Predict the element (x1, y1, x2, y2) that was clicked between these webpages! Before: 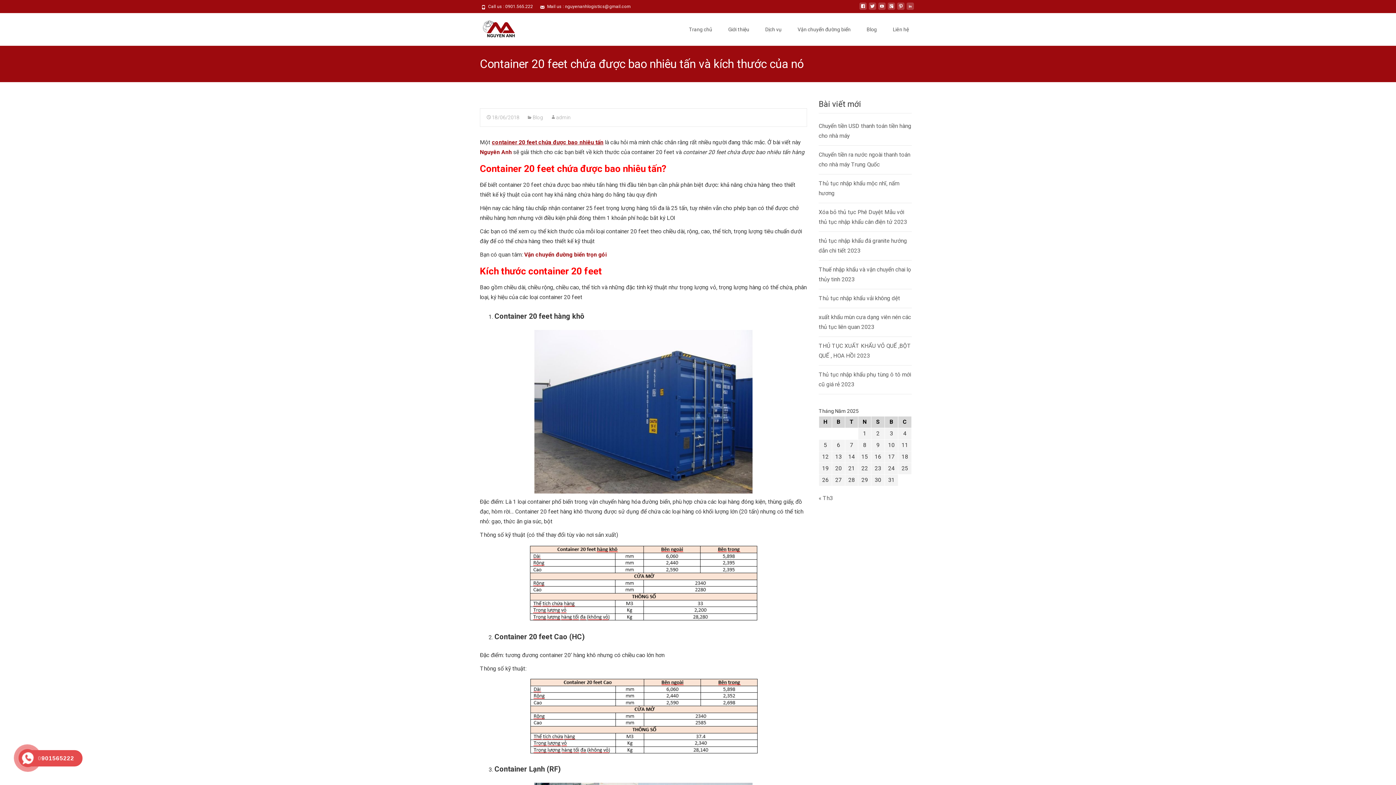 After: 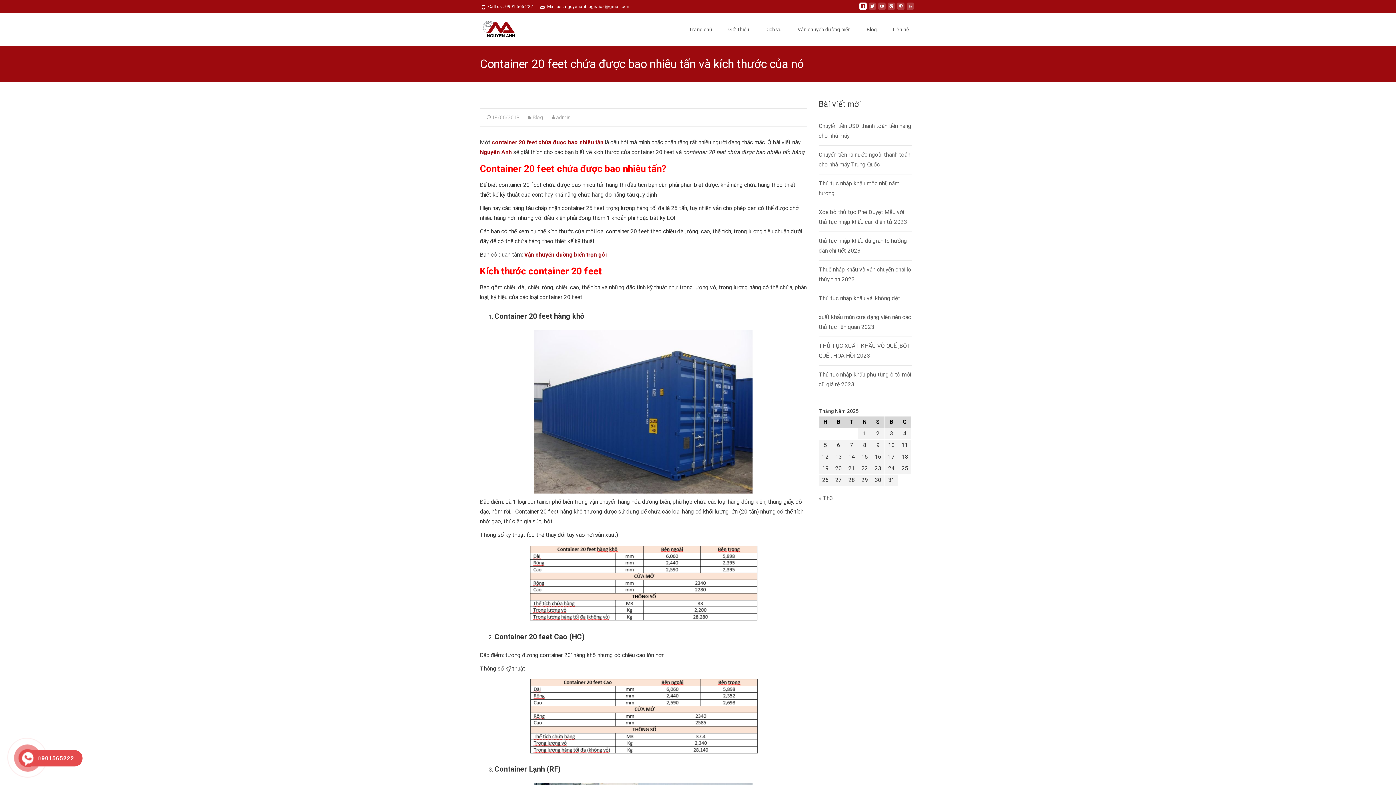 Action: bbox: (859, 5, 866, 12)